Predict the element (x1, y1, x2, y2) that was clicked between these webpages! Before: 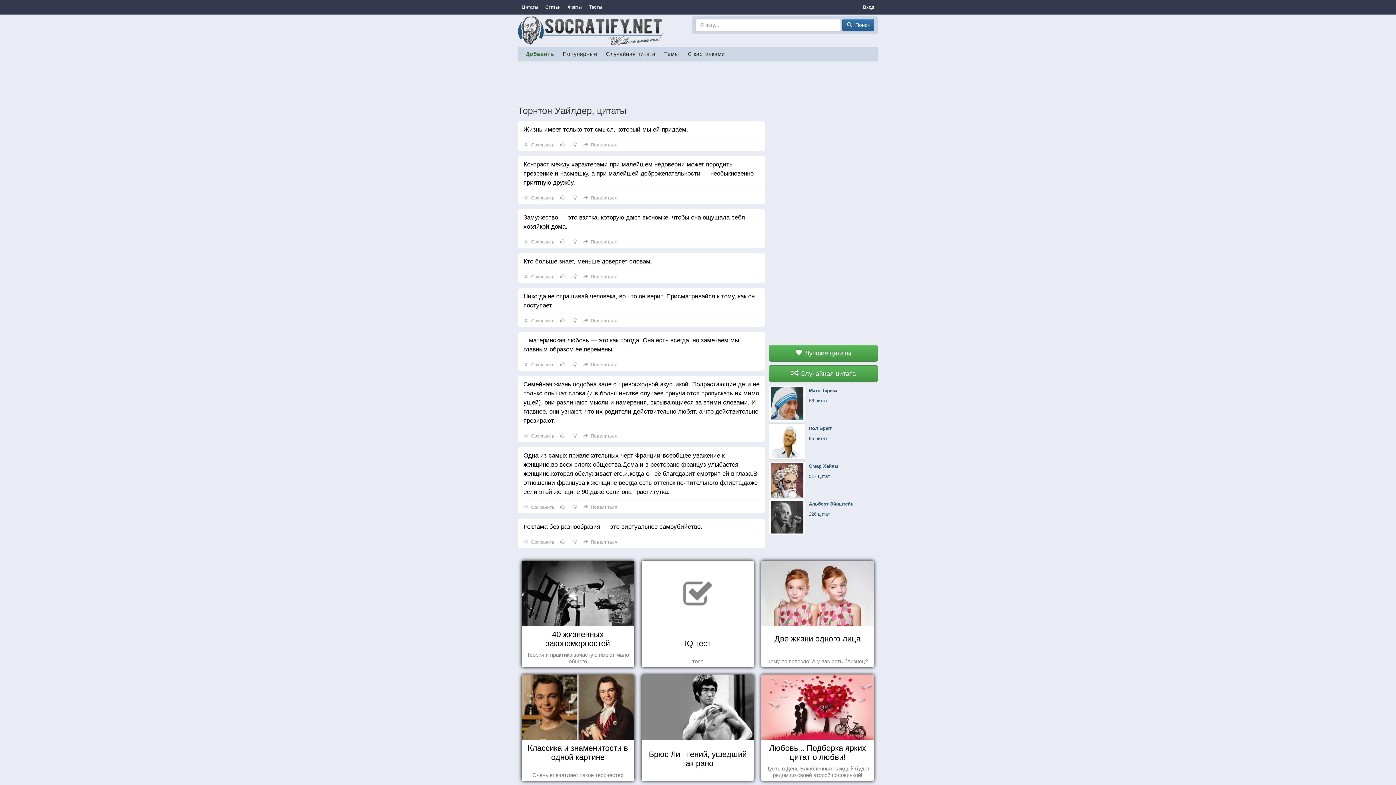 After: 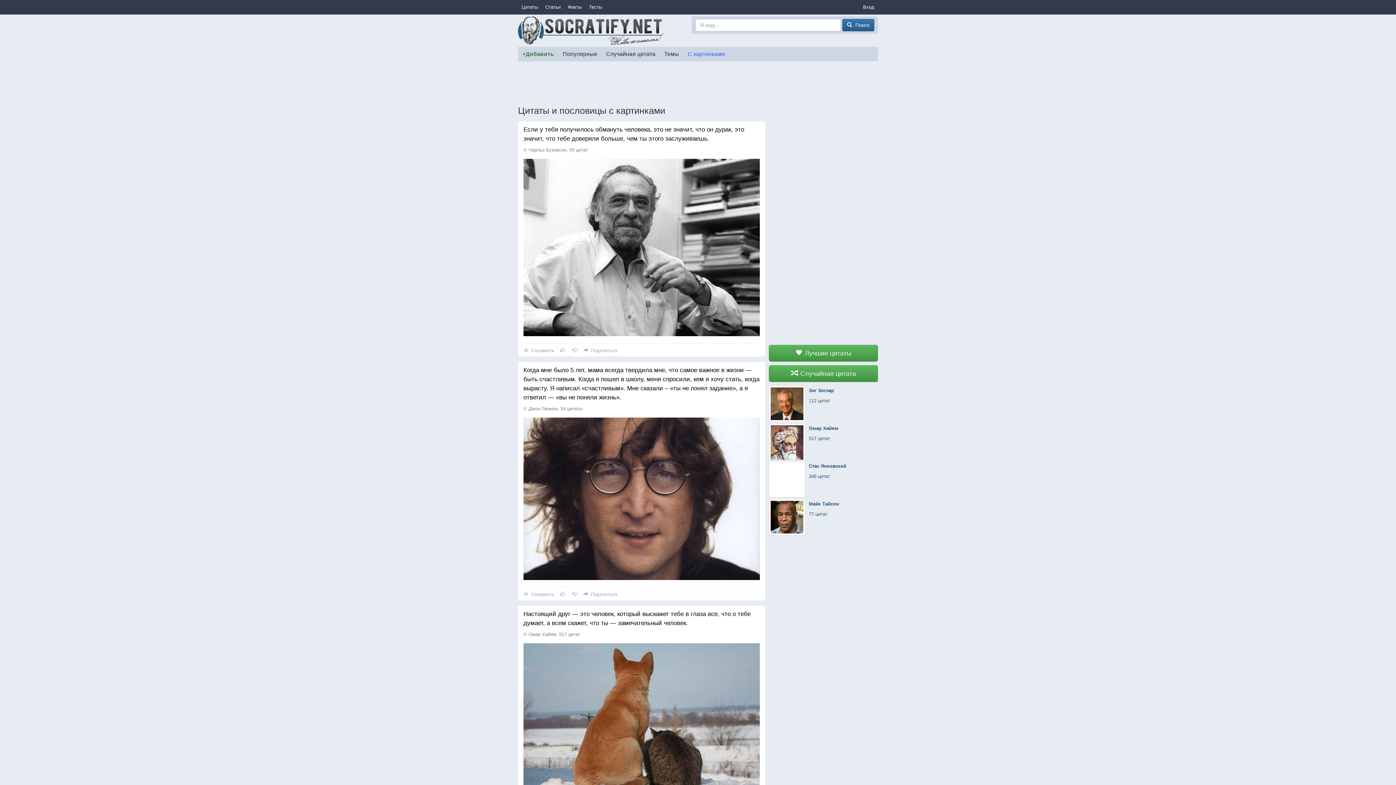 Action: label: С картинками bbox: (683, 46, 729, 61)